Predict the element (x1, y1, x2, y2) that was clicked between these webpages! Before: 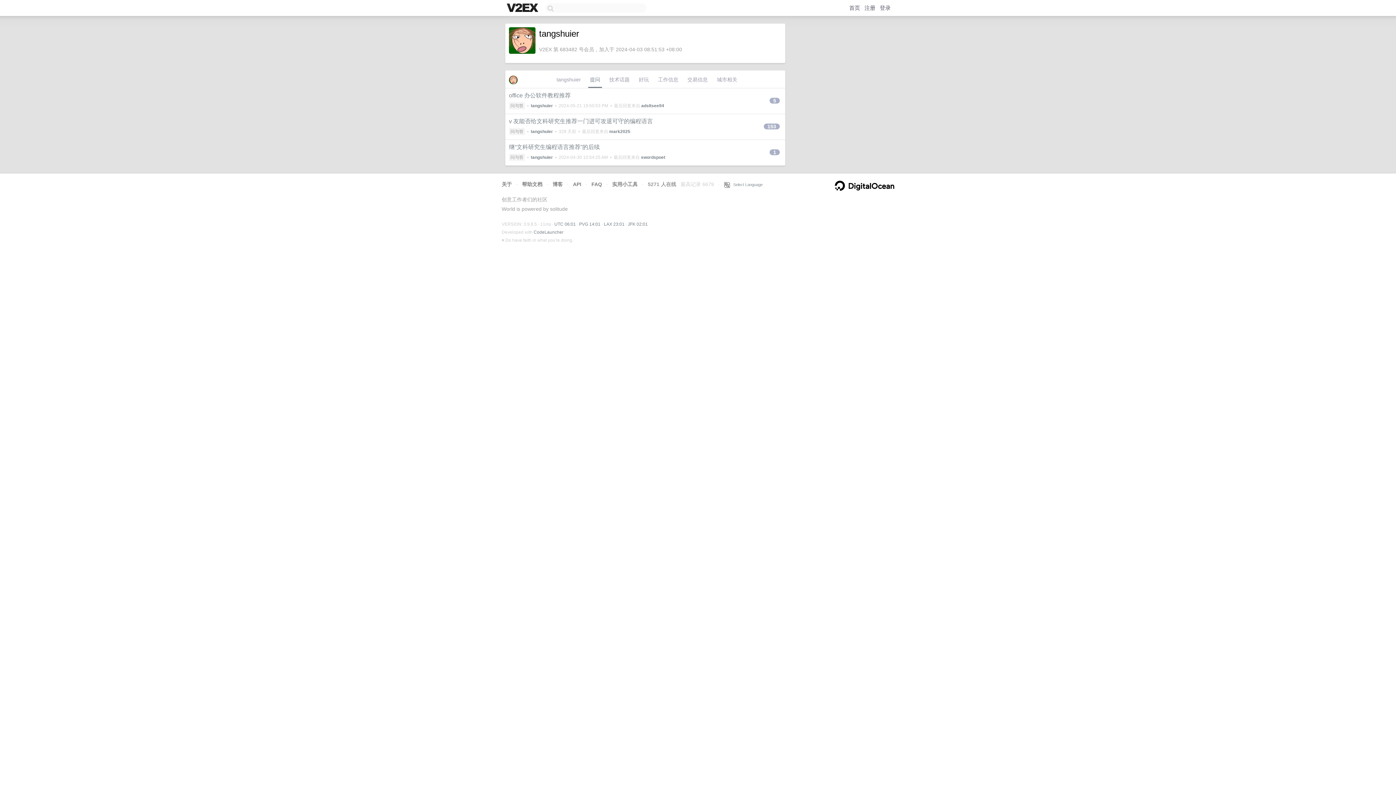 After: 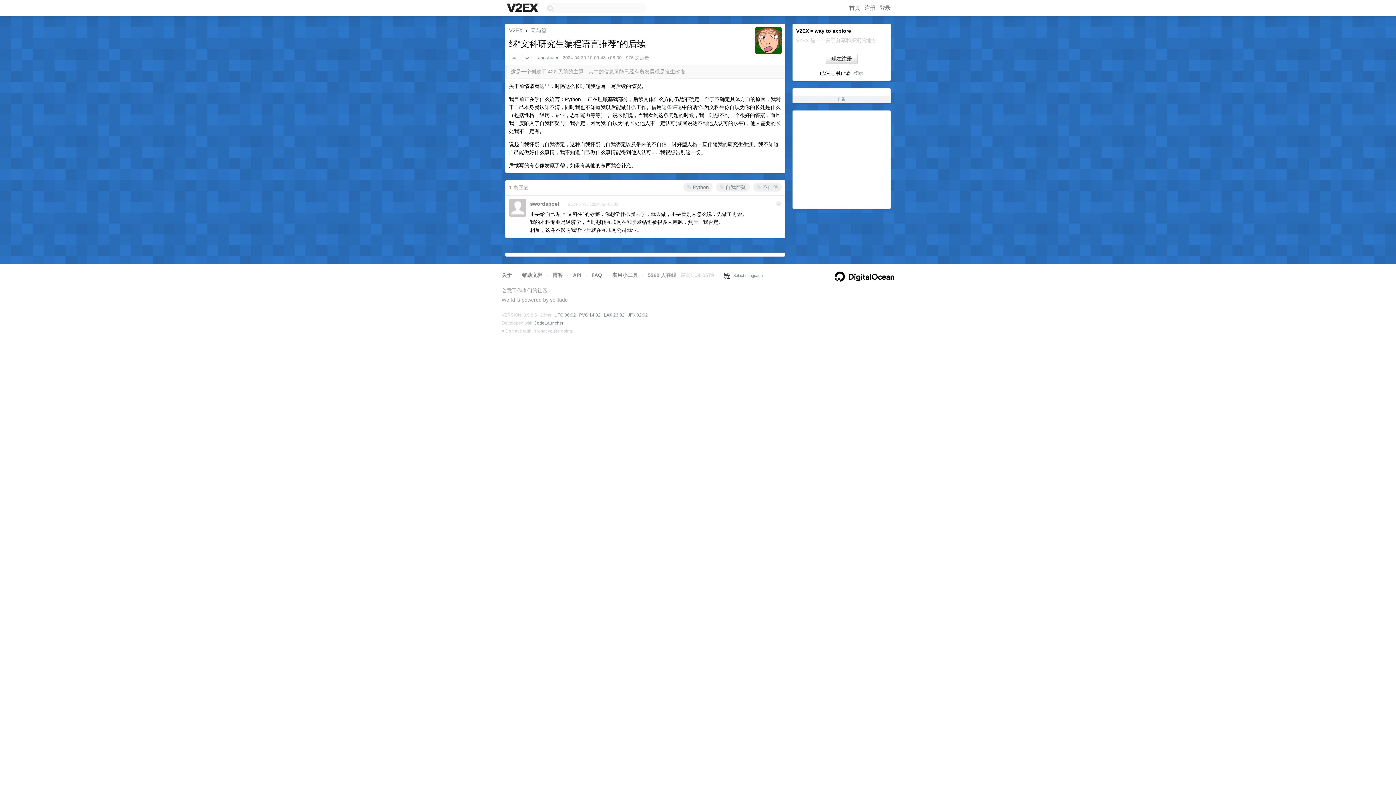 Action: bbox: (769, 149, 780, 155) label: 1